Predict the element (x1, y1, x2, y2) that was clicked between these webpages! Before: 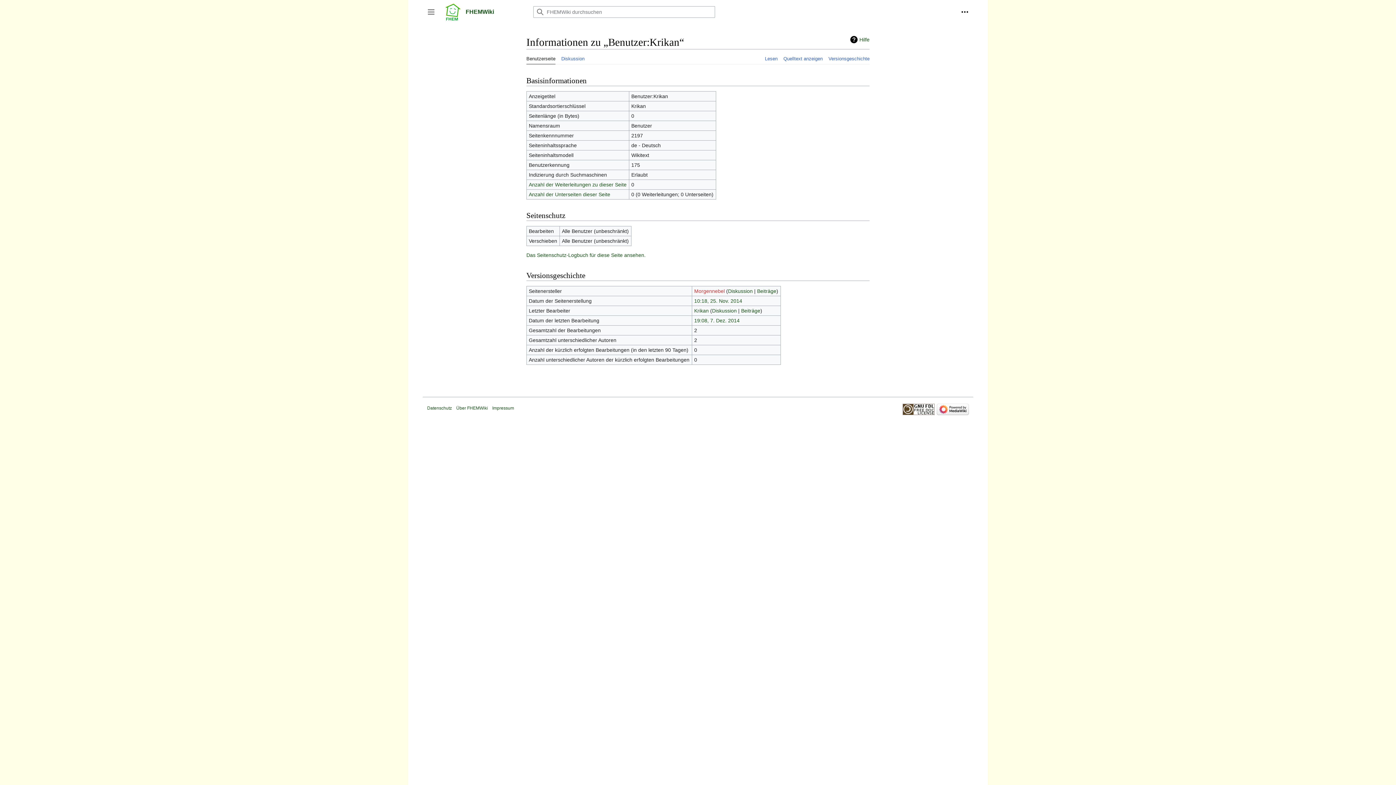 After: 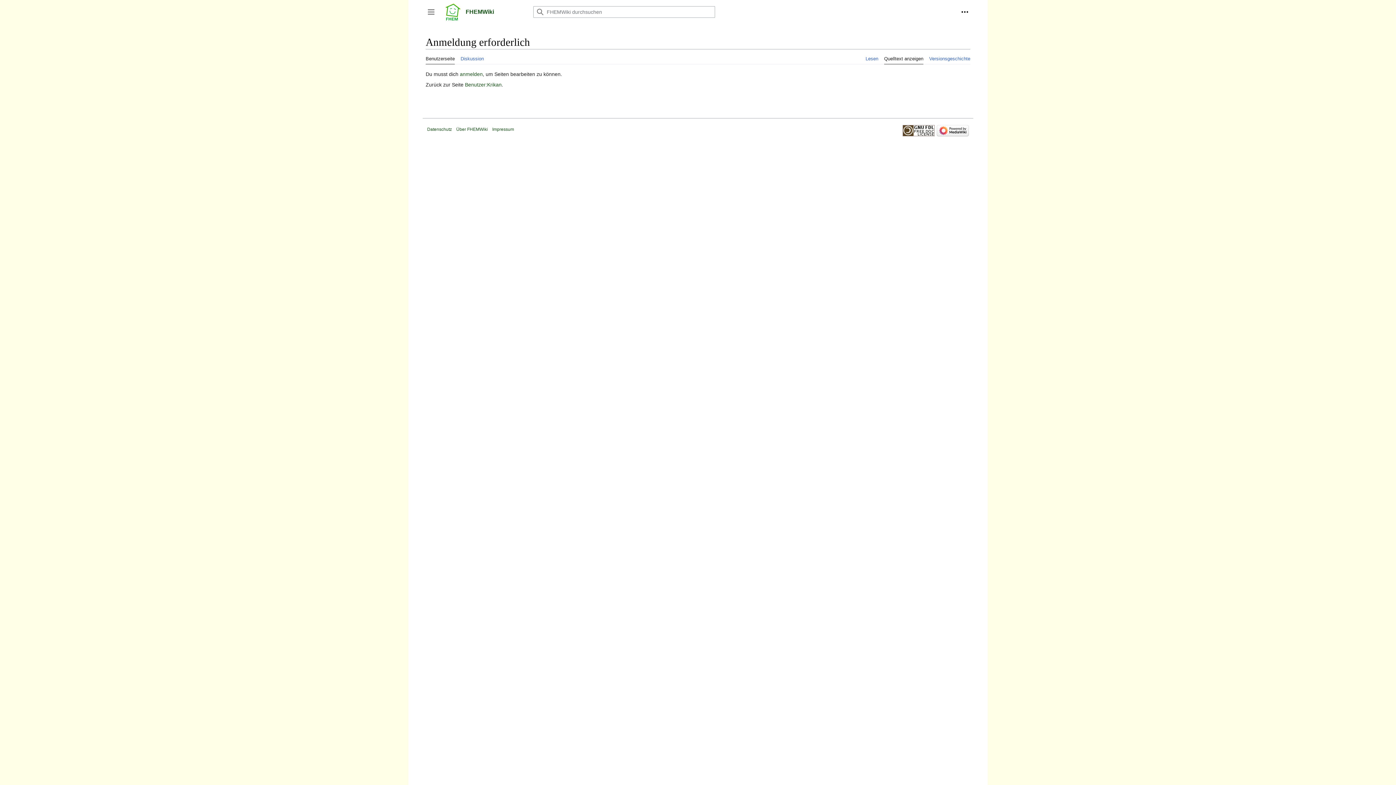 Action: label: Quelltext anzeigen bbox: (783, 49, 822, 64)